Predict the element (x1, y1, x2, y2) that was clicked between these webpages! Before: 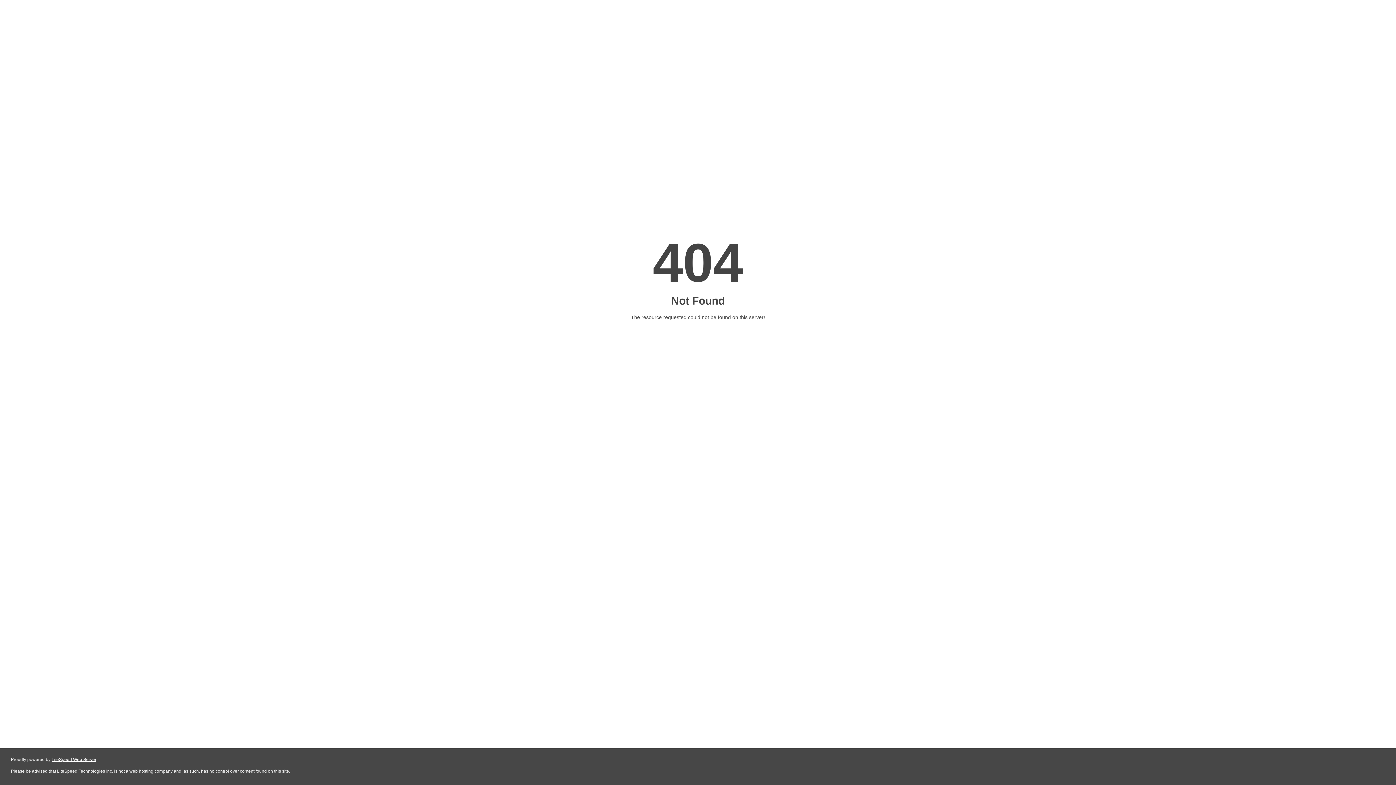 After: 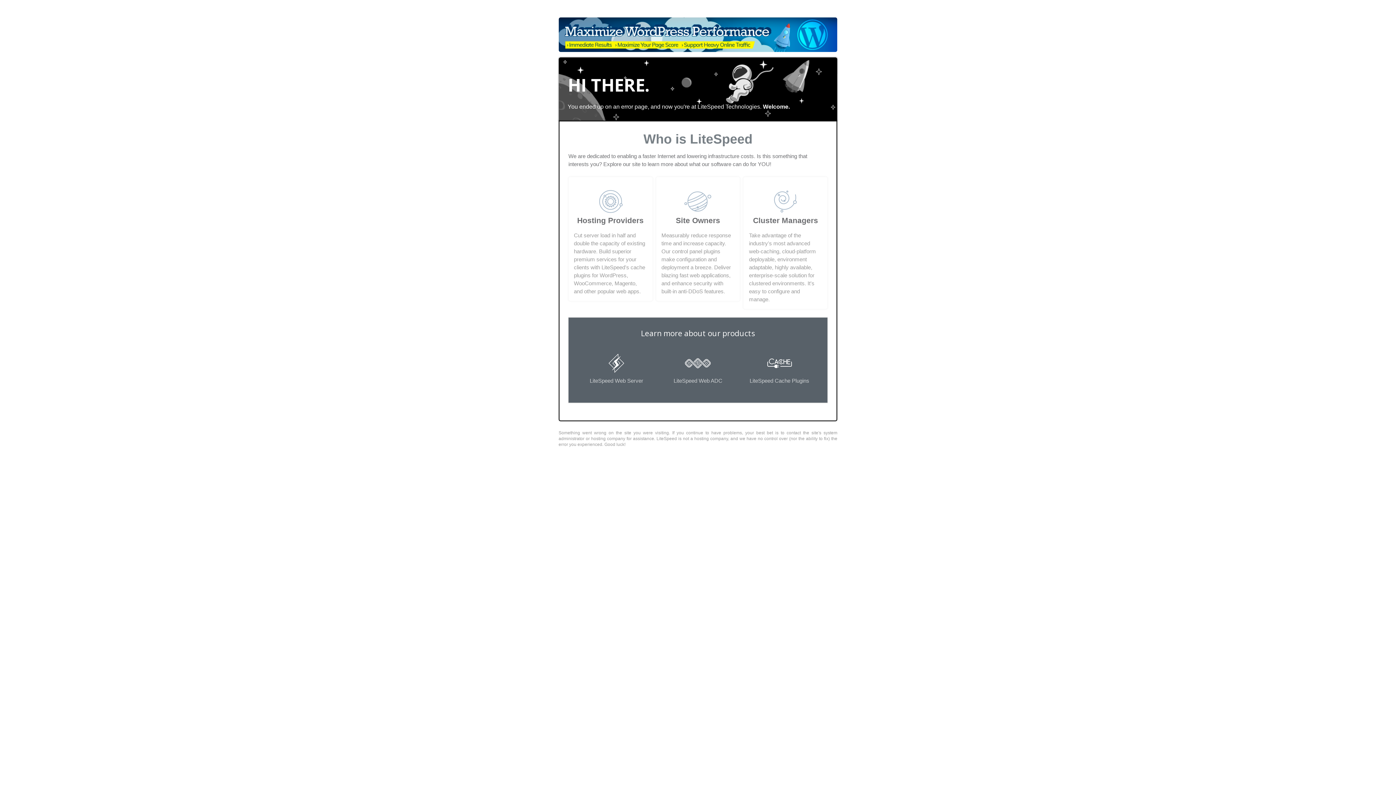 Action: bbox: (51, 757, 96, 762) label: LiteSpeed Web Server